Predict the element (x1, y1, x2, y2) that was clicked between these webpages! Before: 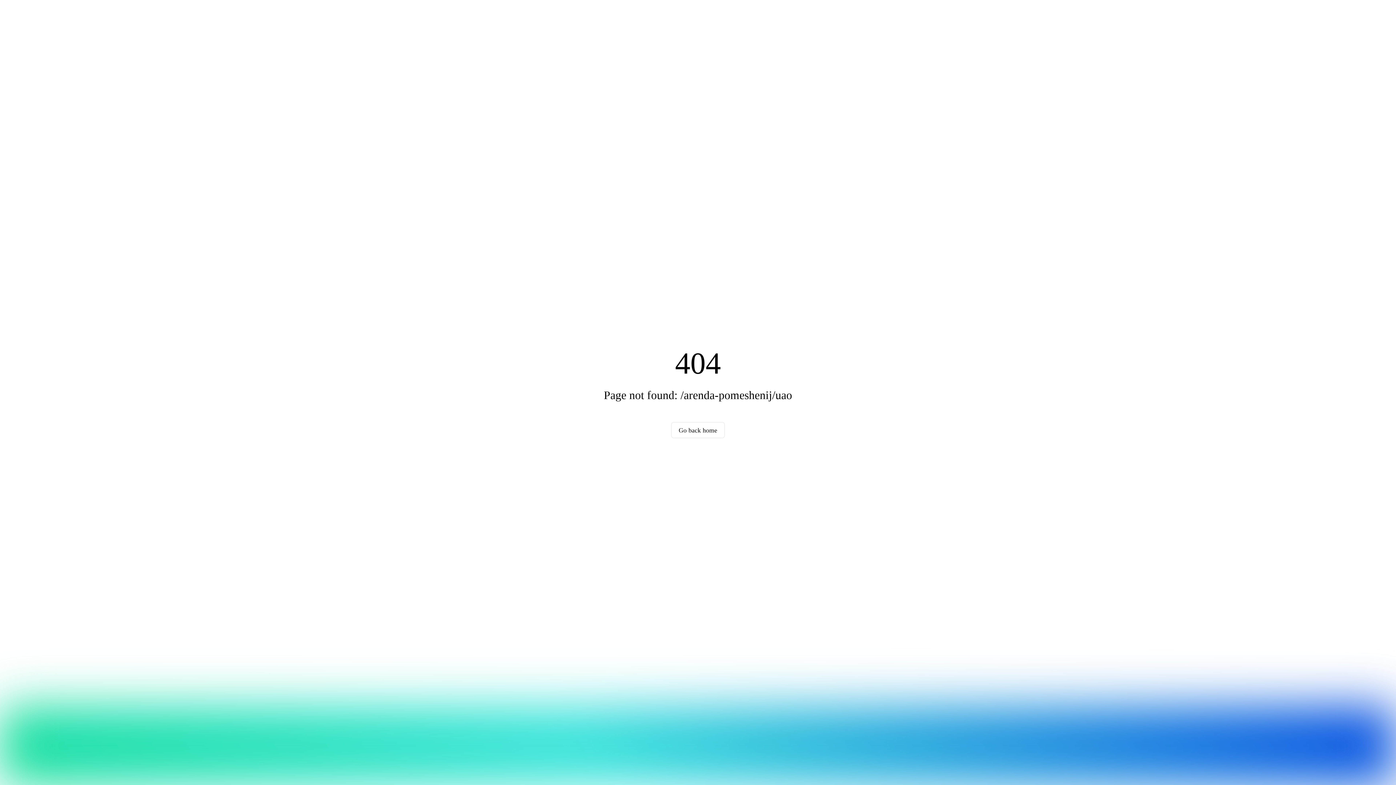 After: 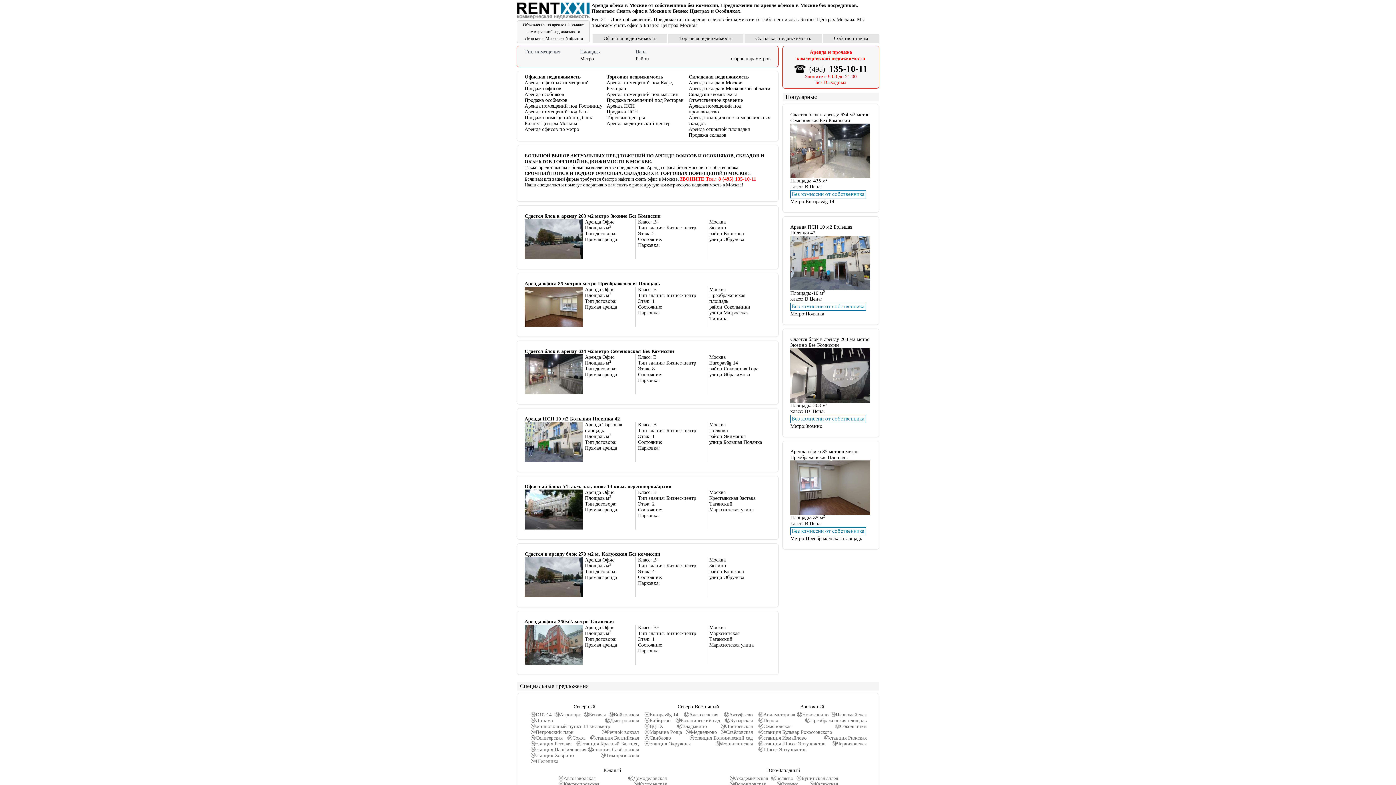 Action: label: Go back home bbox: (671, 422, 725, 438)